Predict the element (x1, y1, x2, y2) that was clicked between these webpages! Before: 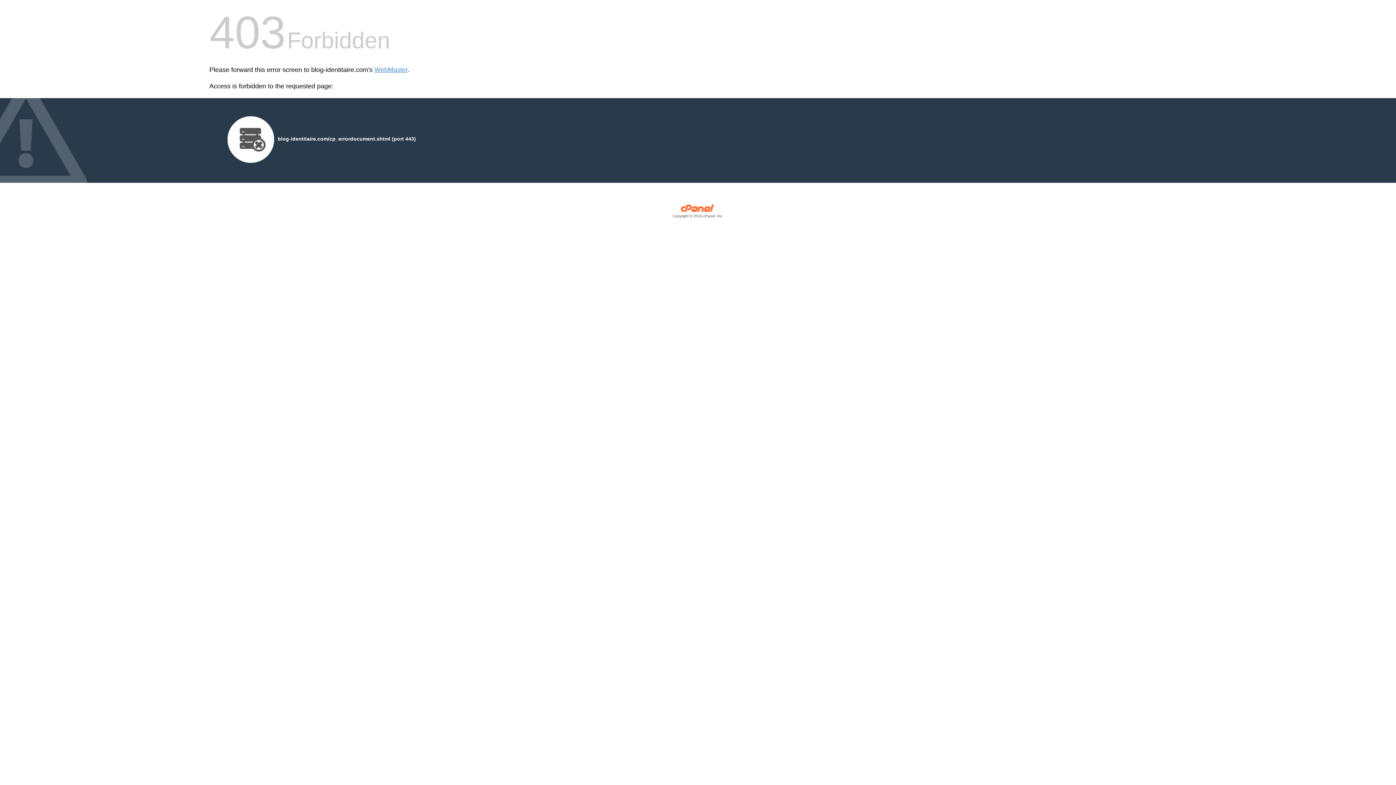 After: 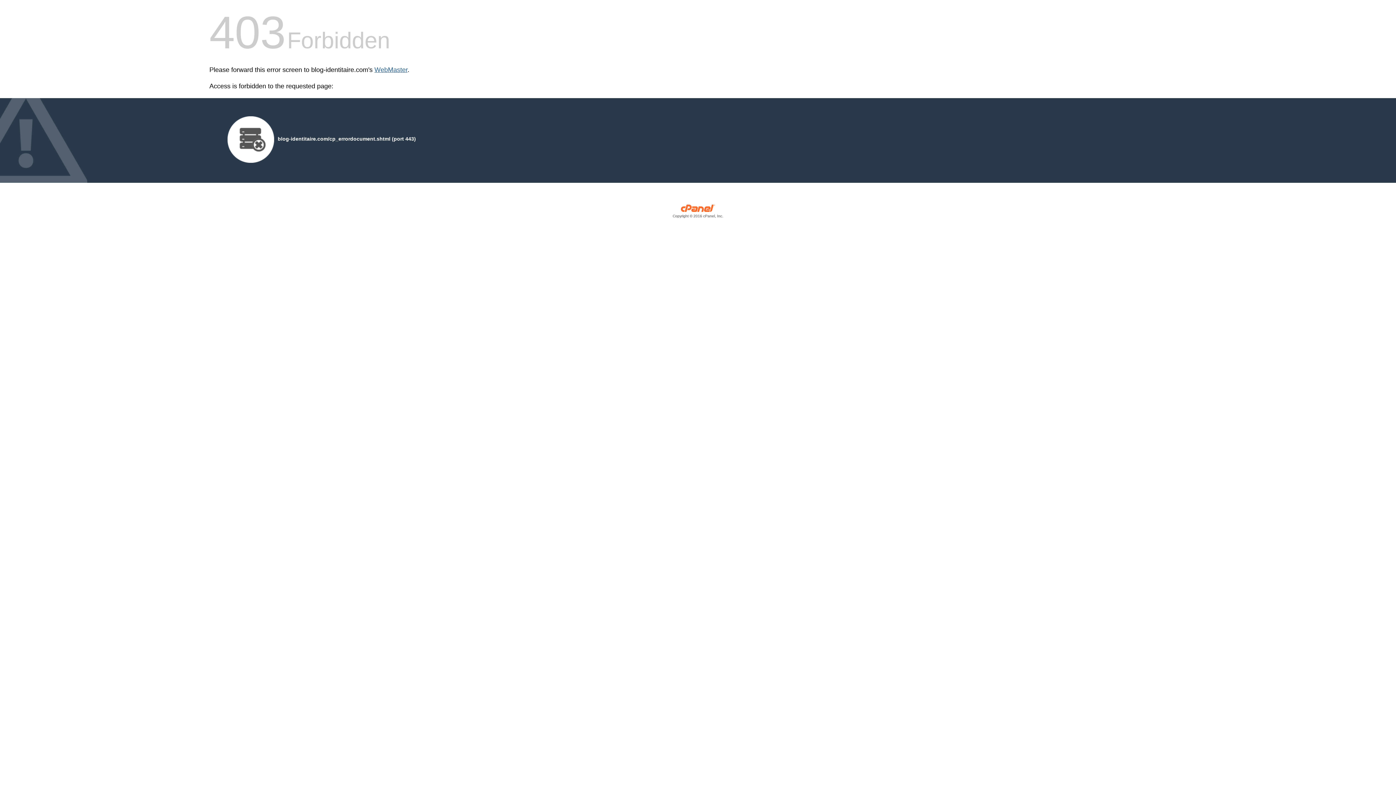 Action: bbox: (374, 66, 407, 73) label: WebMaster